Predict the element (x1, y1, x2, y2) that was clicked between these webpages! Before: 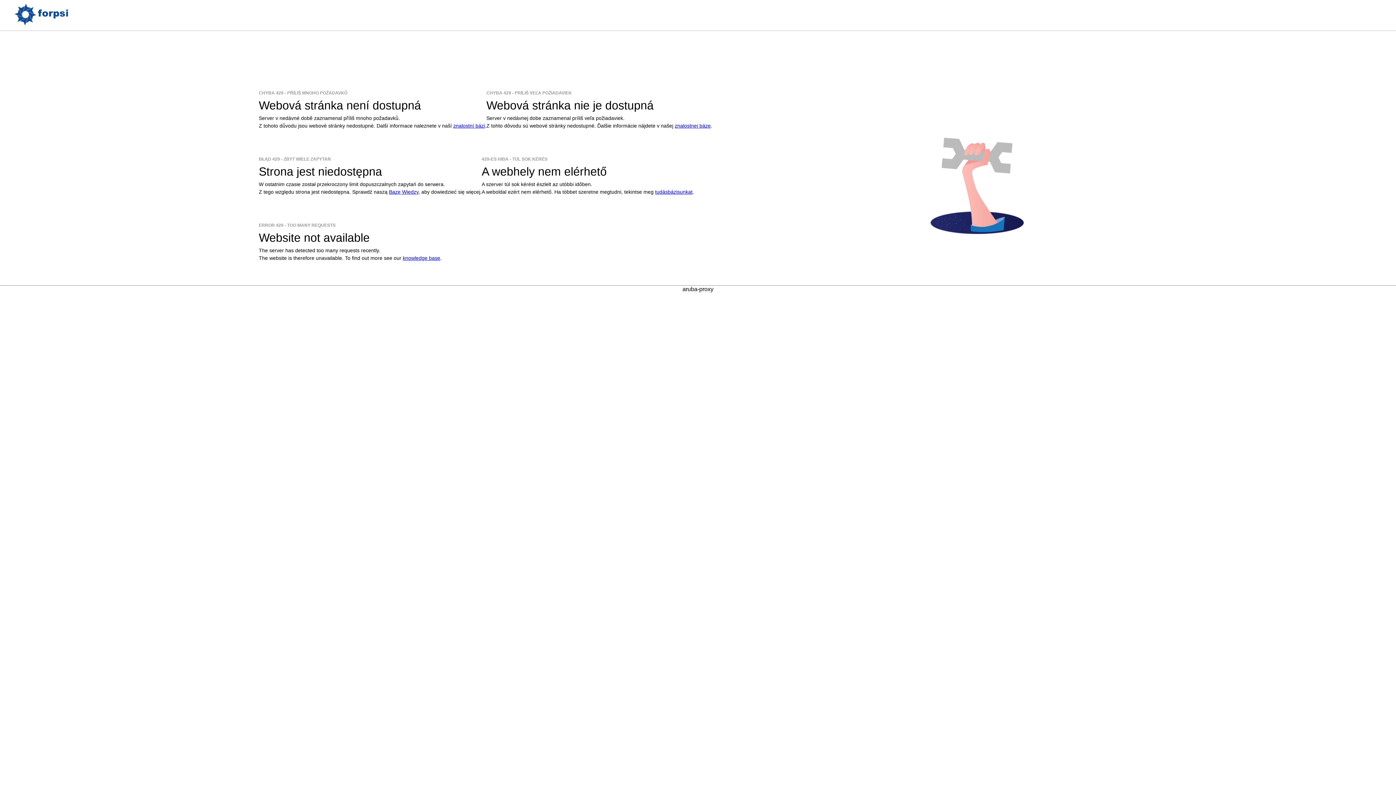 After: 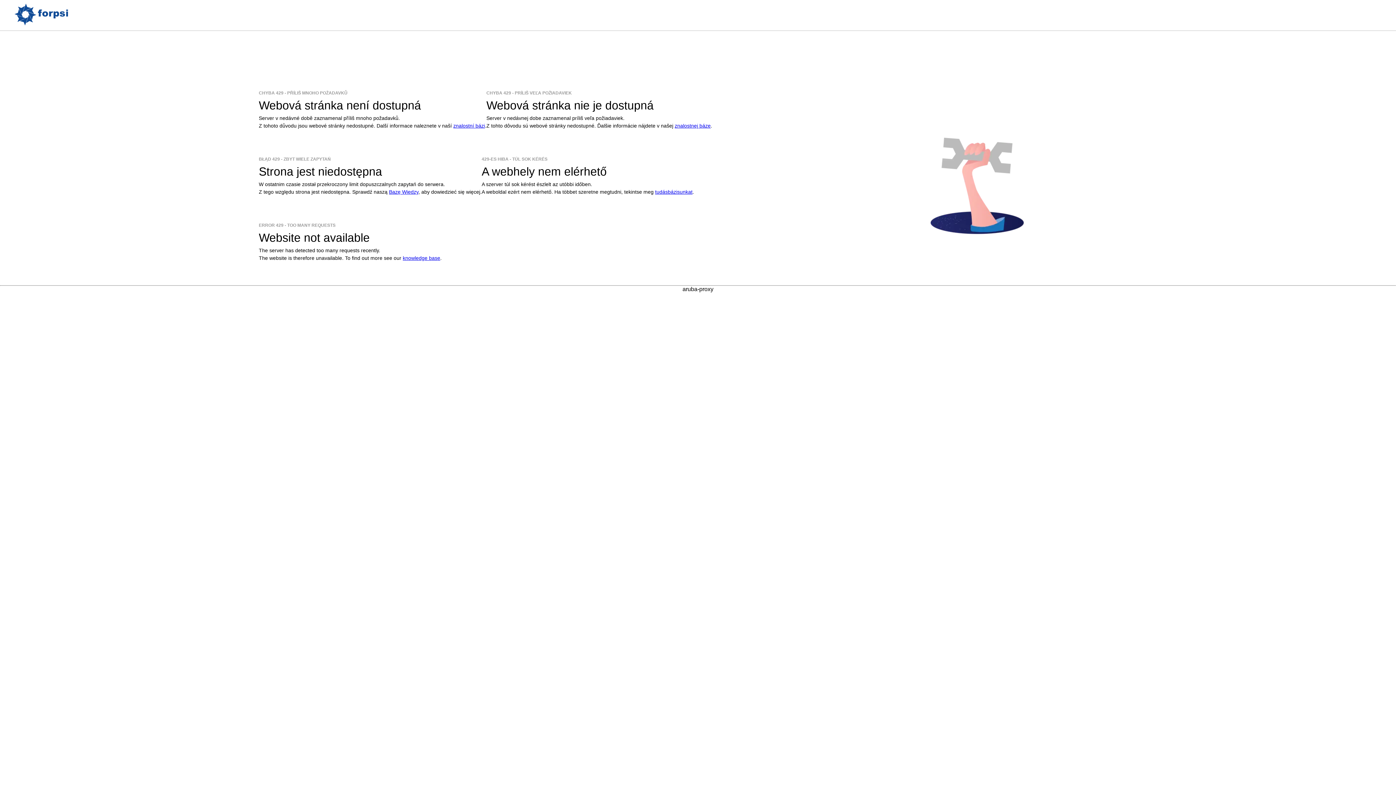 Action: label: knowledge base bbox: (402, 255, 440, 260)